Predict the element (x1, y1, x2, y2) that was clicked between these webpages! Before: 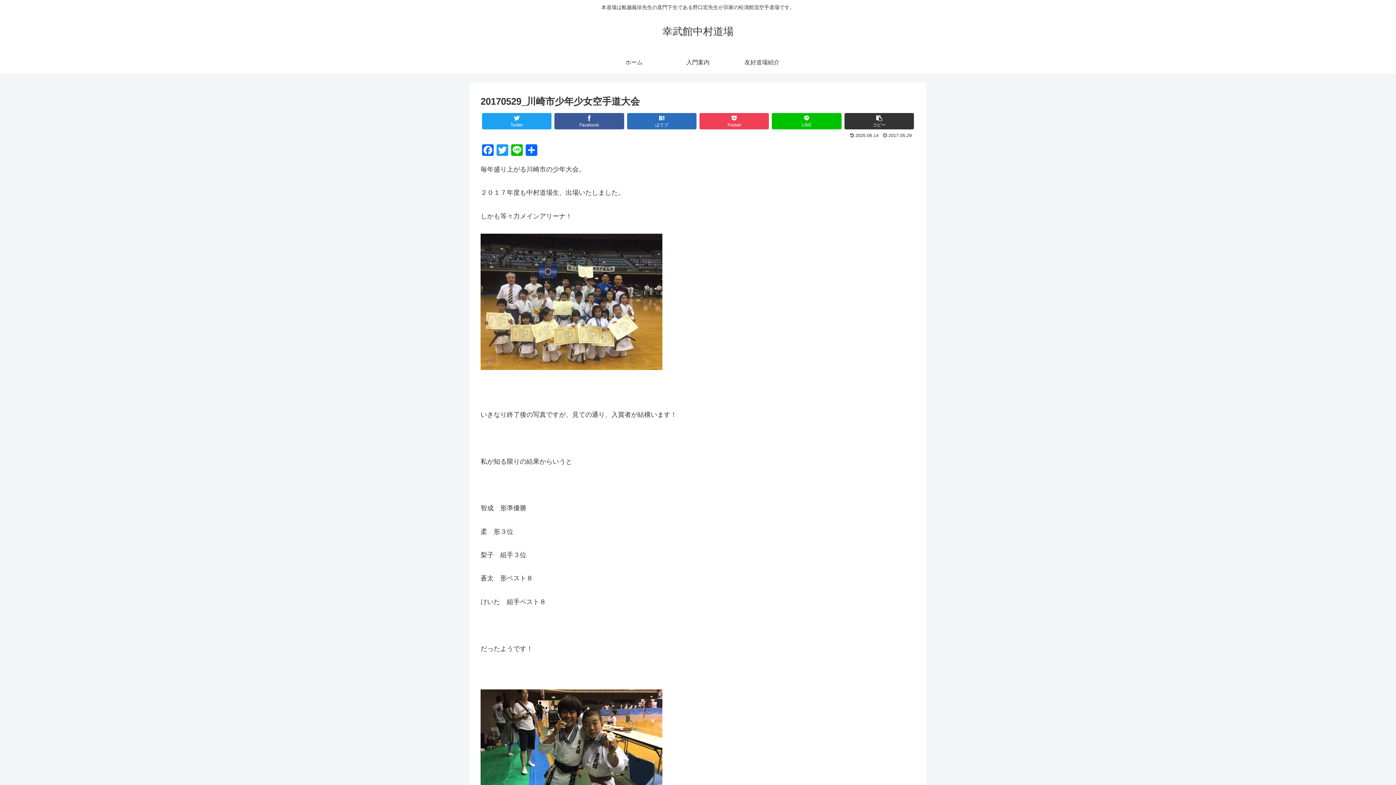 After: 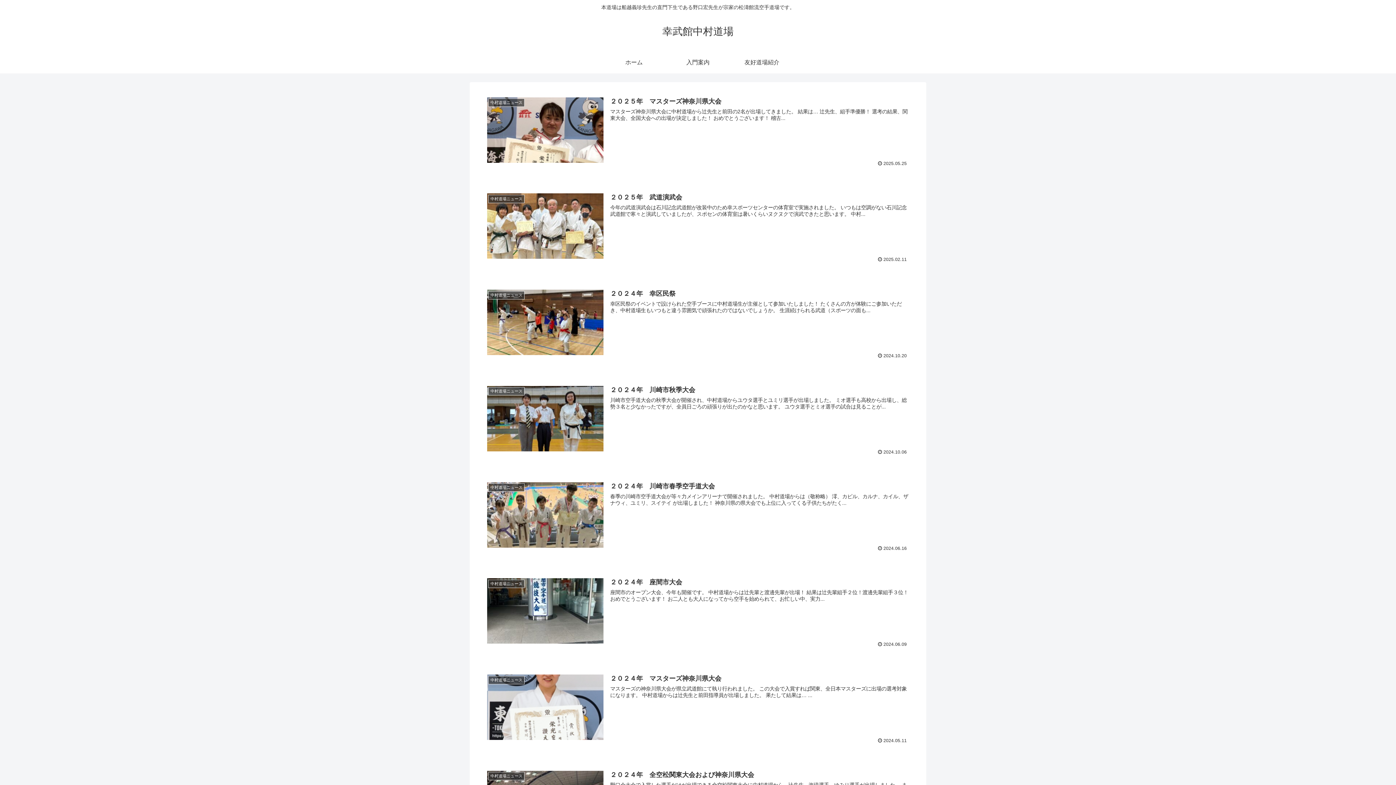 Action: bbox: (602, 51, 666, 73) label: ホーム